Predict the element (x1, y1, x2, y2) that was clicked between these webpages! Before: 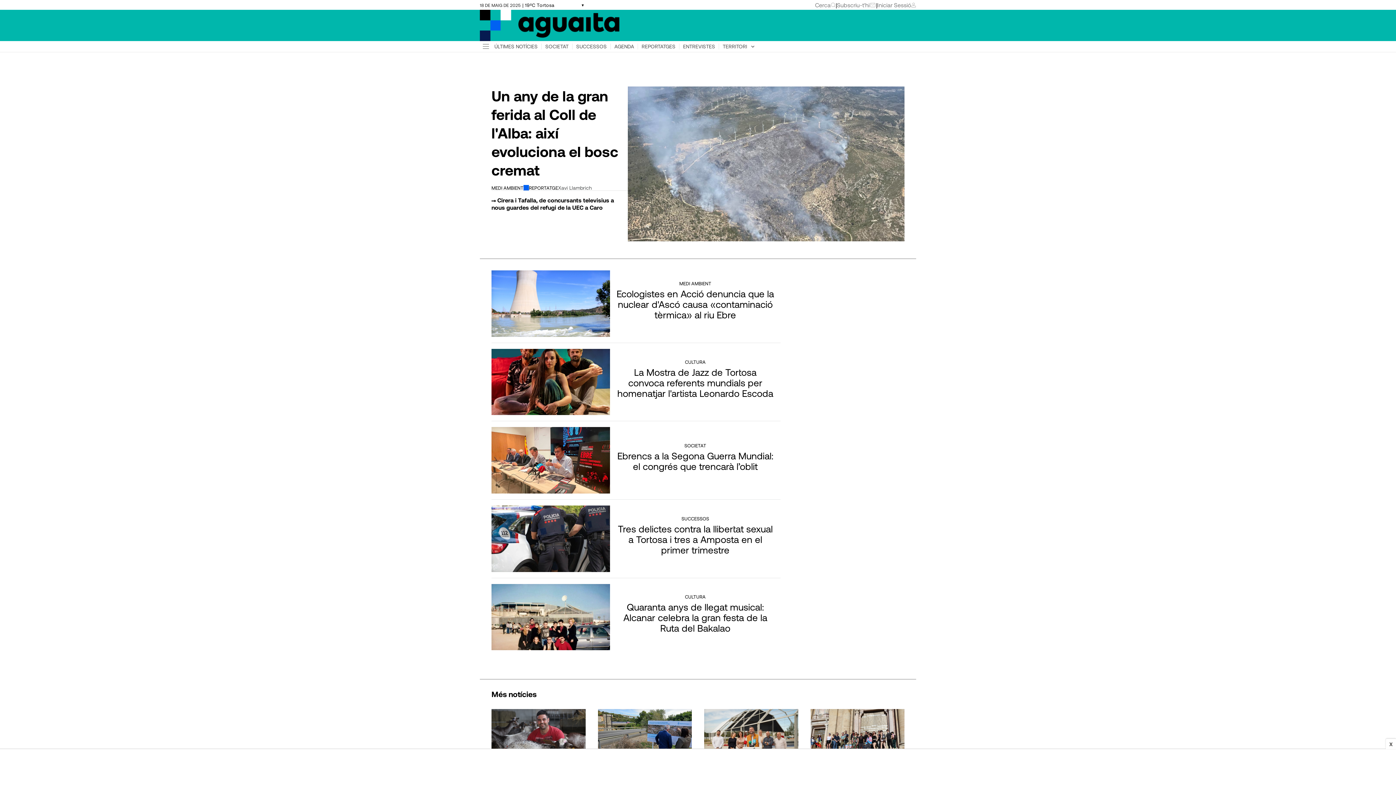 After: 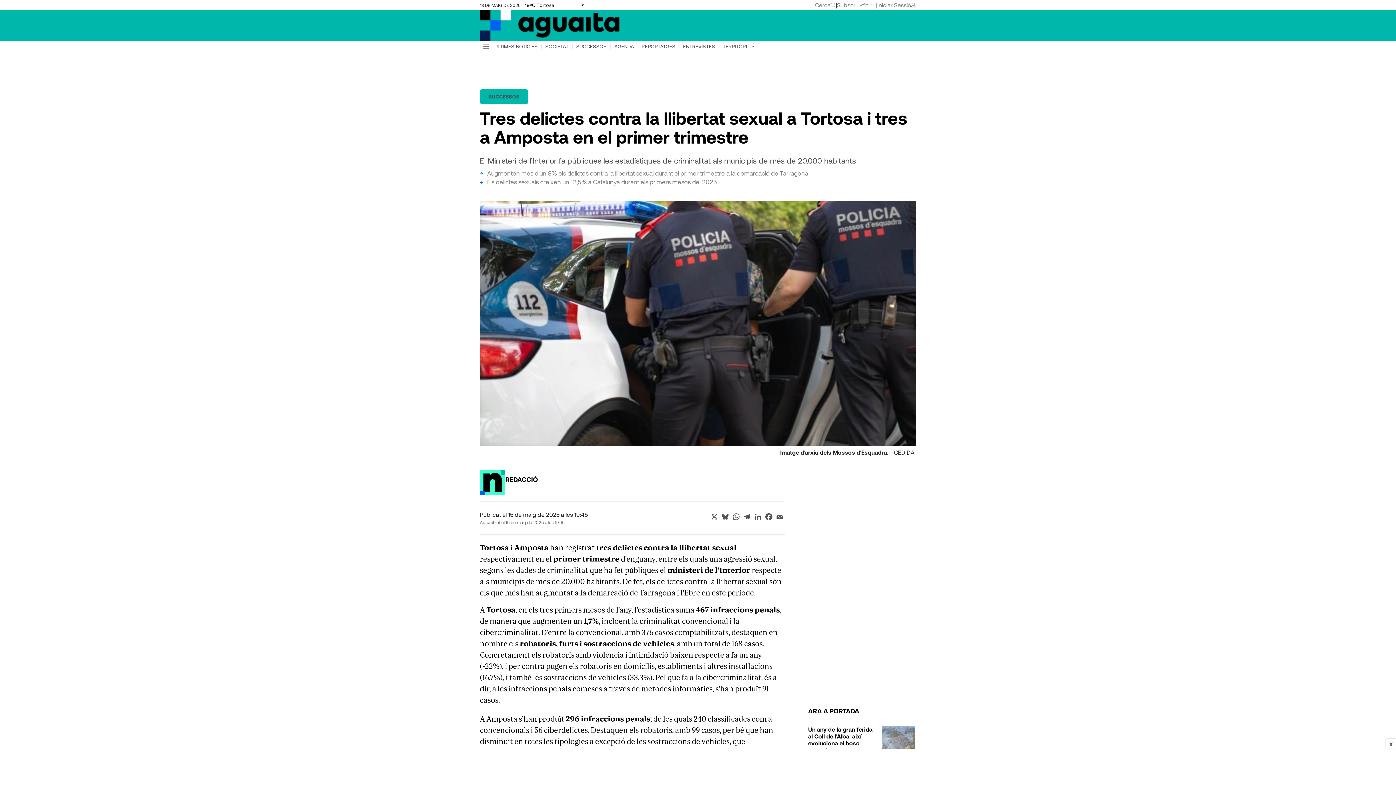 Action: bbox: (616, 523, 774, 555) label: Tres delictes contra la llibertat sexual a Tortosa i tres a Amposta en el primer trimestre